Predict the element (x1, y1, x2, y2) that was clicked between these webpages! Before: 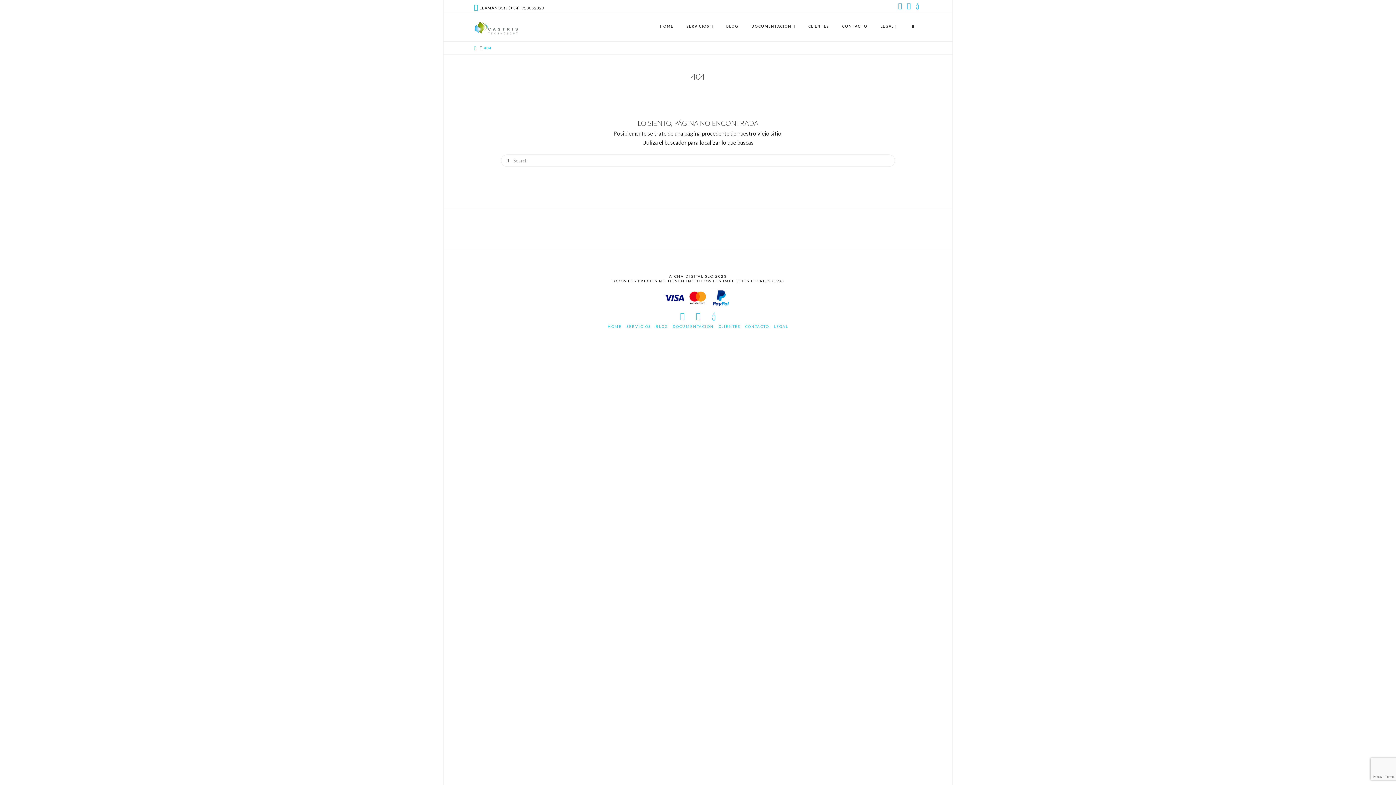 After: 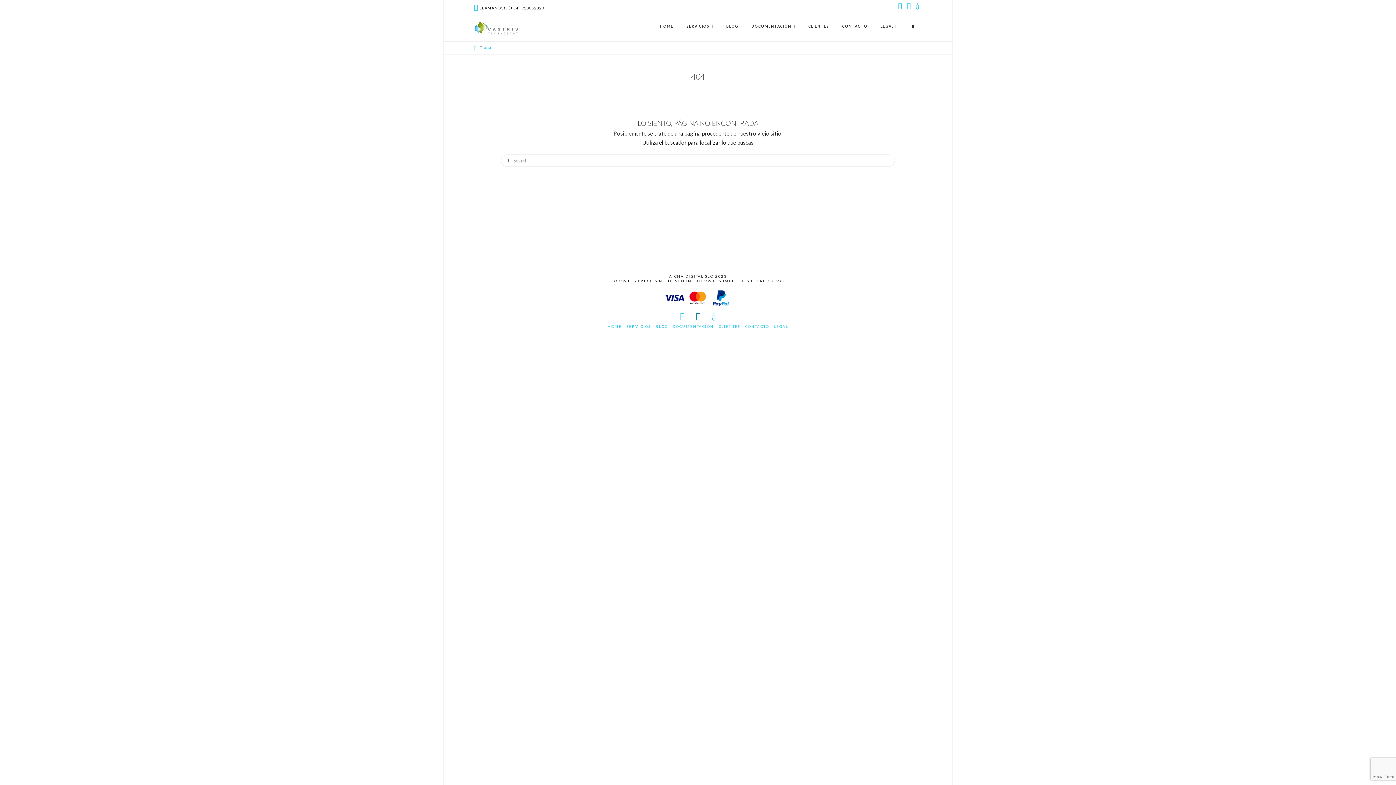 Action: bbox: (696, 312, 700, 320)